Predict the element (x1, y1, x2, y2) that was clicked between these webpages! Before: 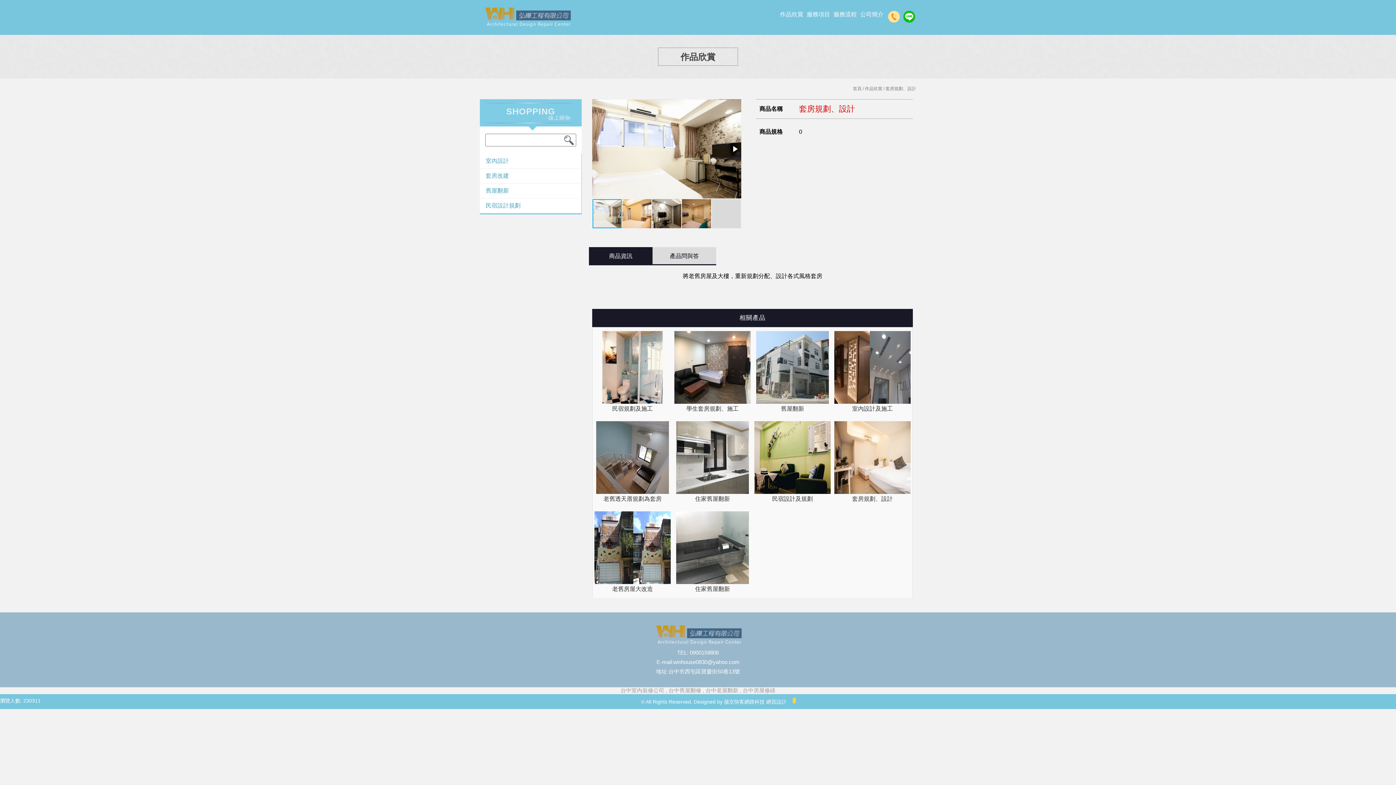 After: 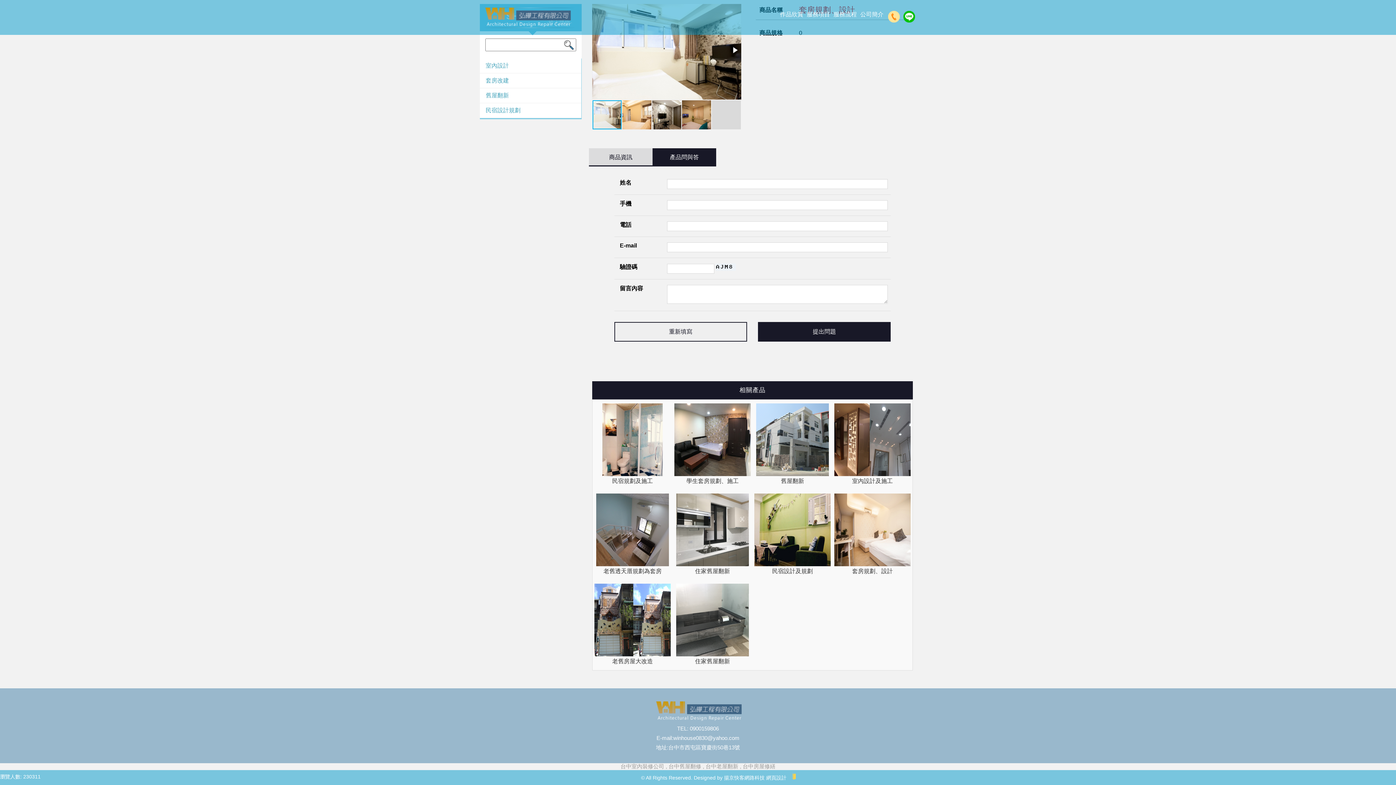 Action: label: 產品問與答 bbox: (670, 253, 699, 259)